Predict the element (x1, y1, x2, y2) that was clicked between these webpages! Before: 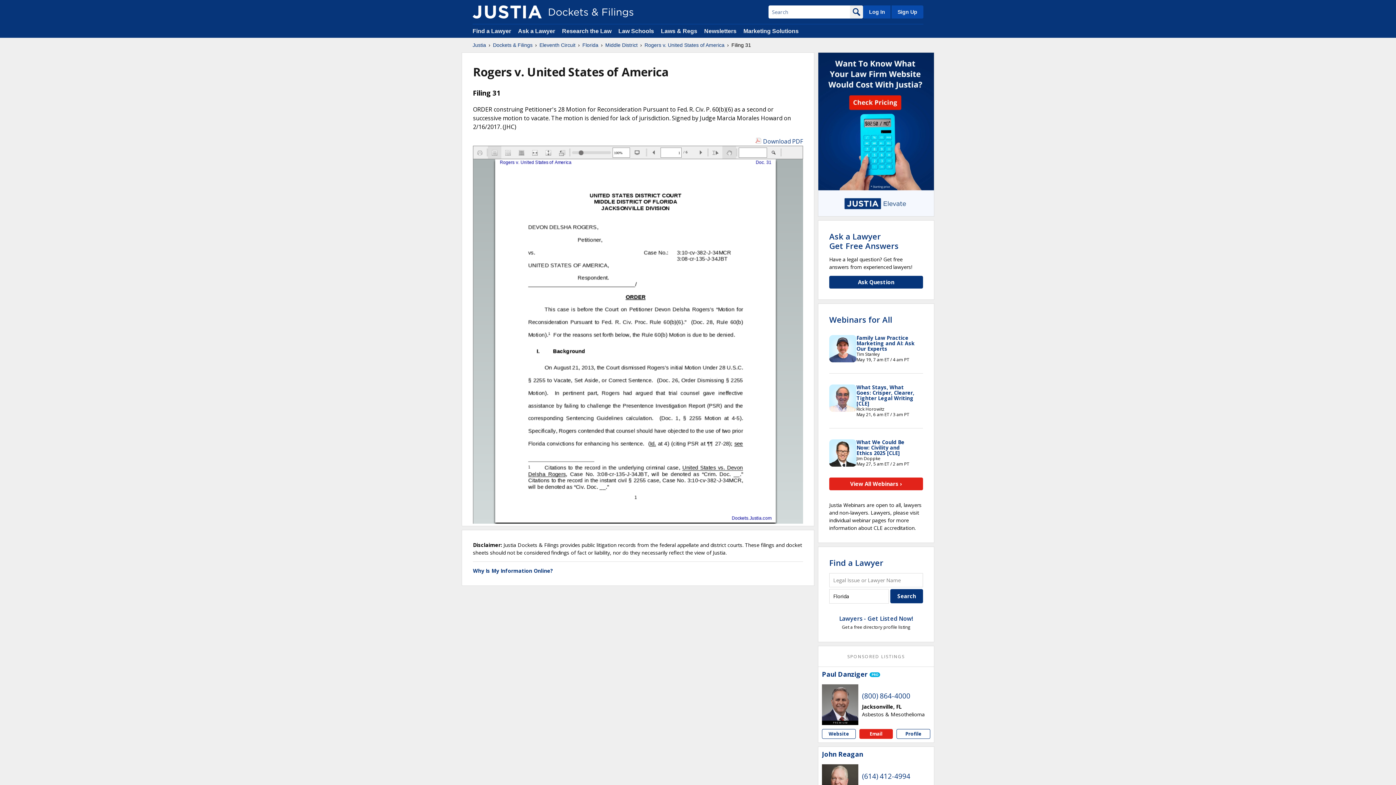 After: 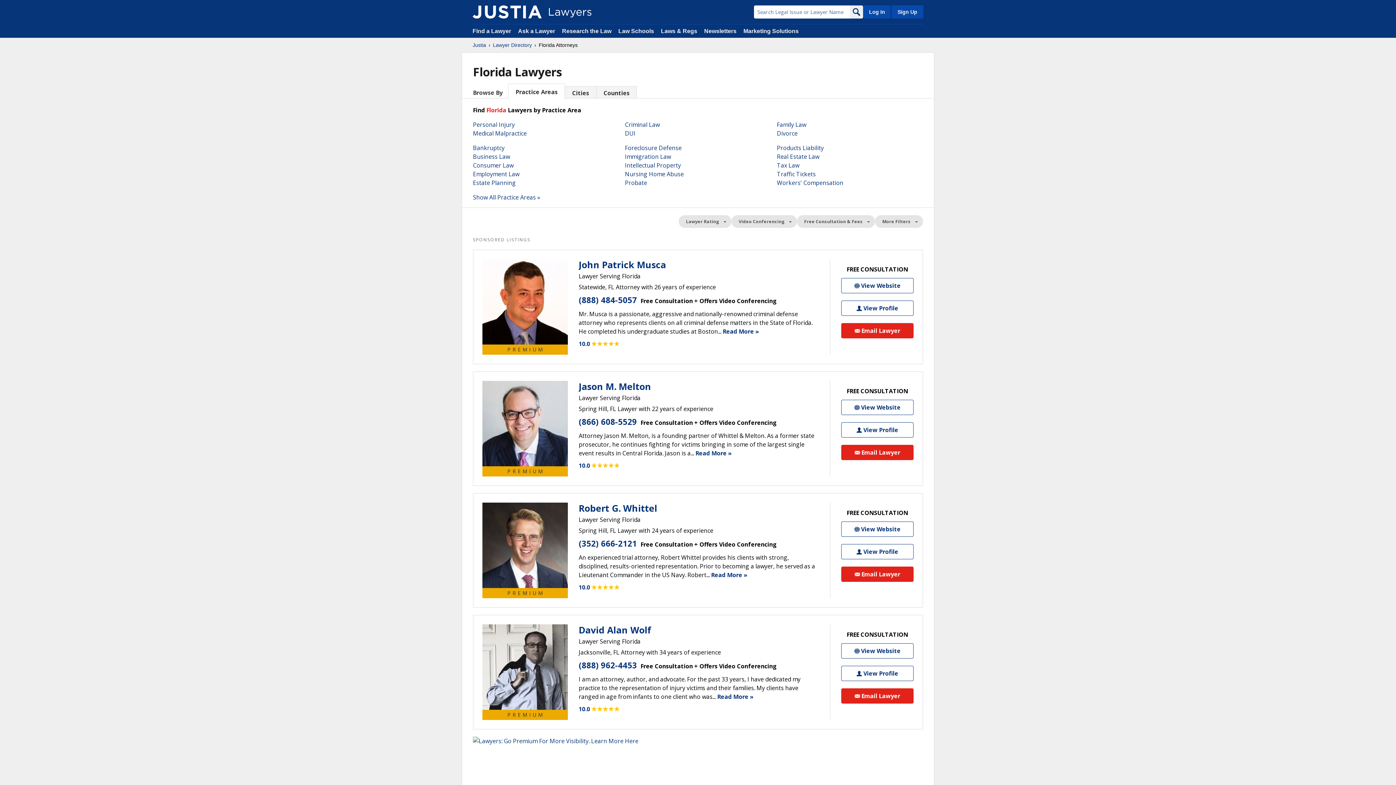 Action: bbox: (829, 557, 883, 568) label: Find a Lawyer